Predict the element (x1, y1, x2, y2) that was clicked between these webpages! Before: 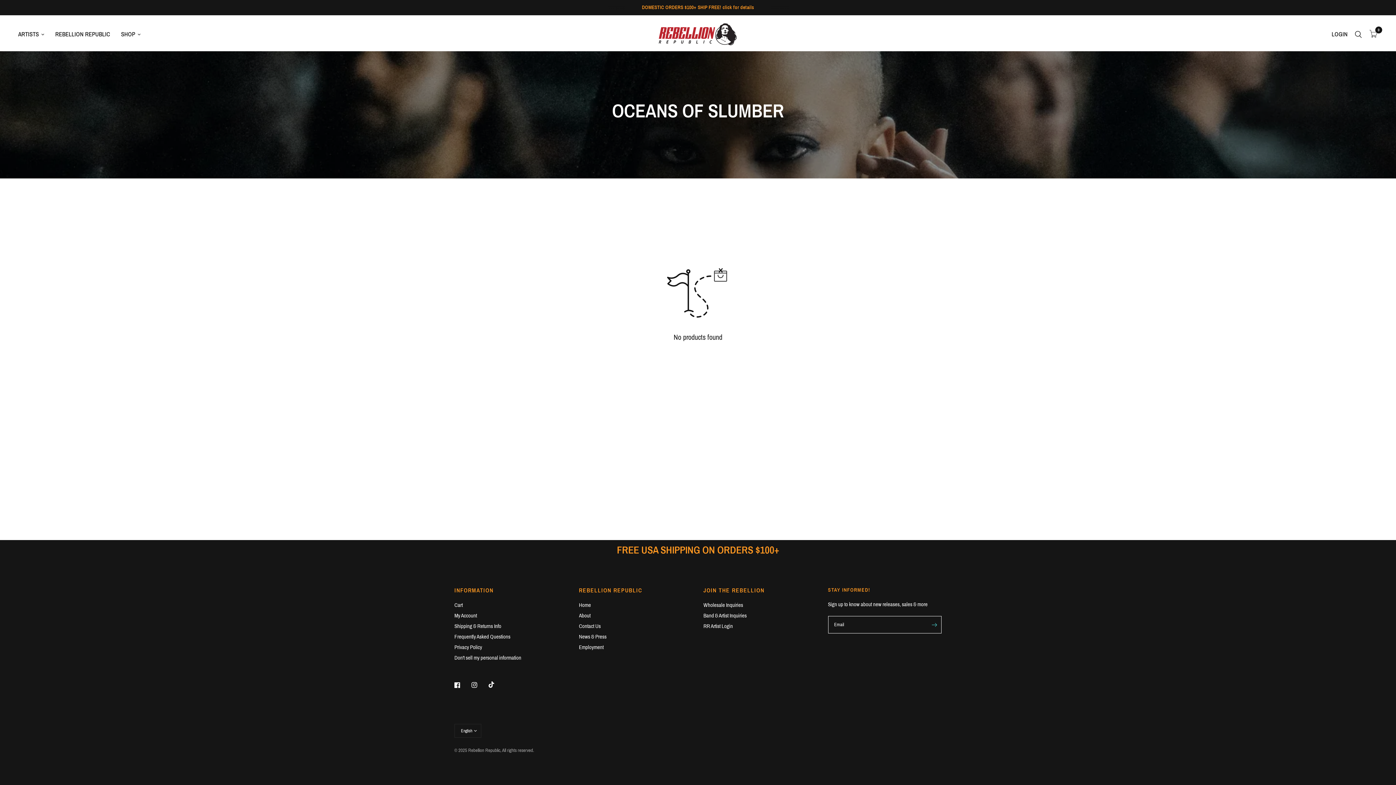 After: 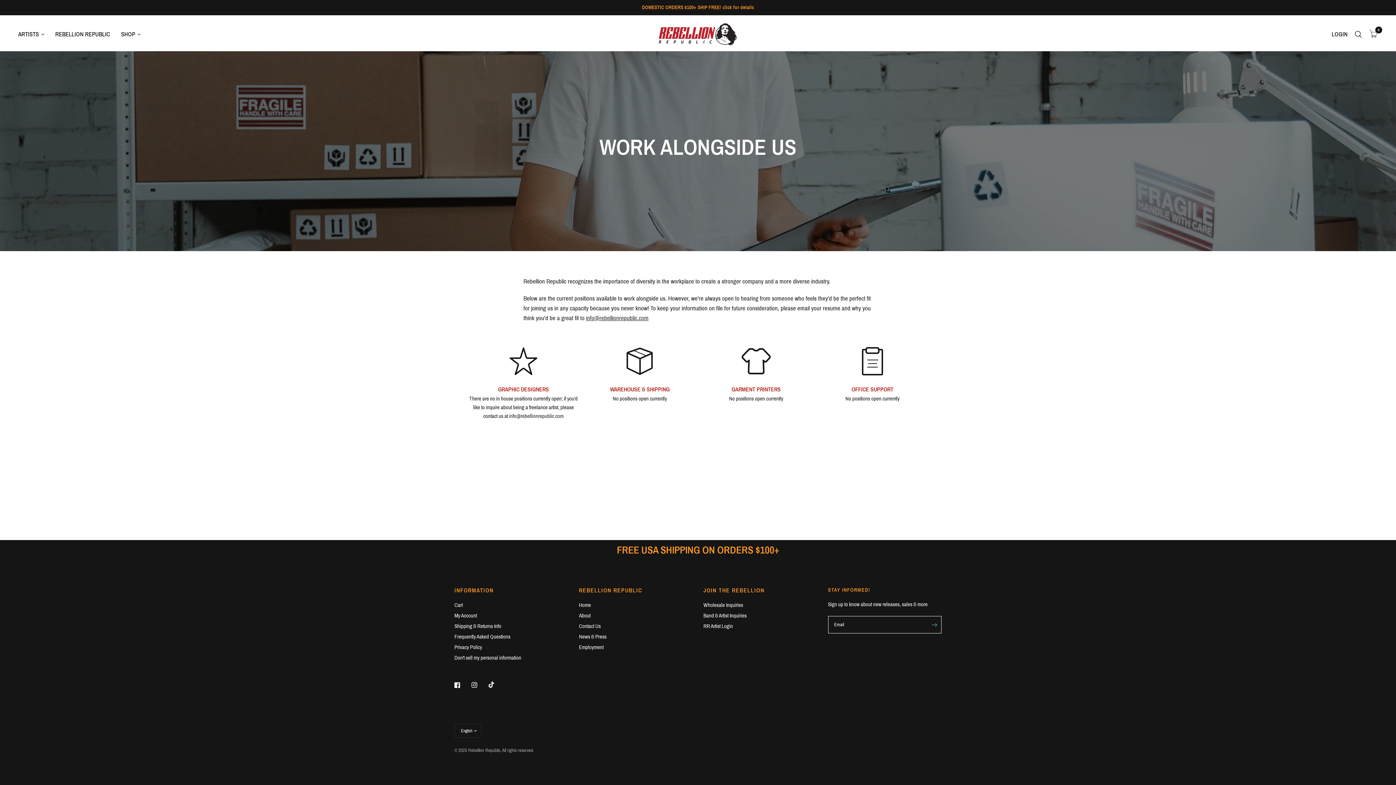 Action: label: Employment bbox: (579, 644, 603, 650)